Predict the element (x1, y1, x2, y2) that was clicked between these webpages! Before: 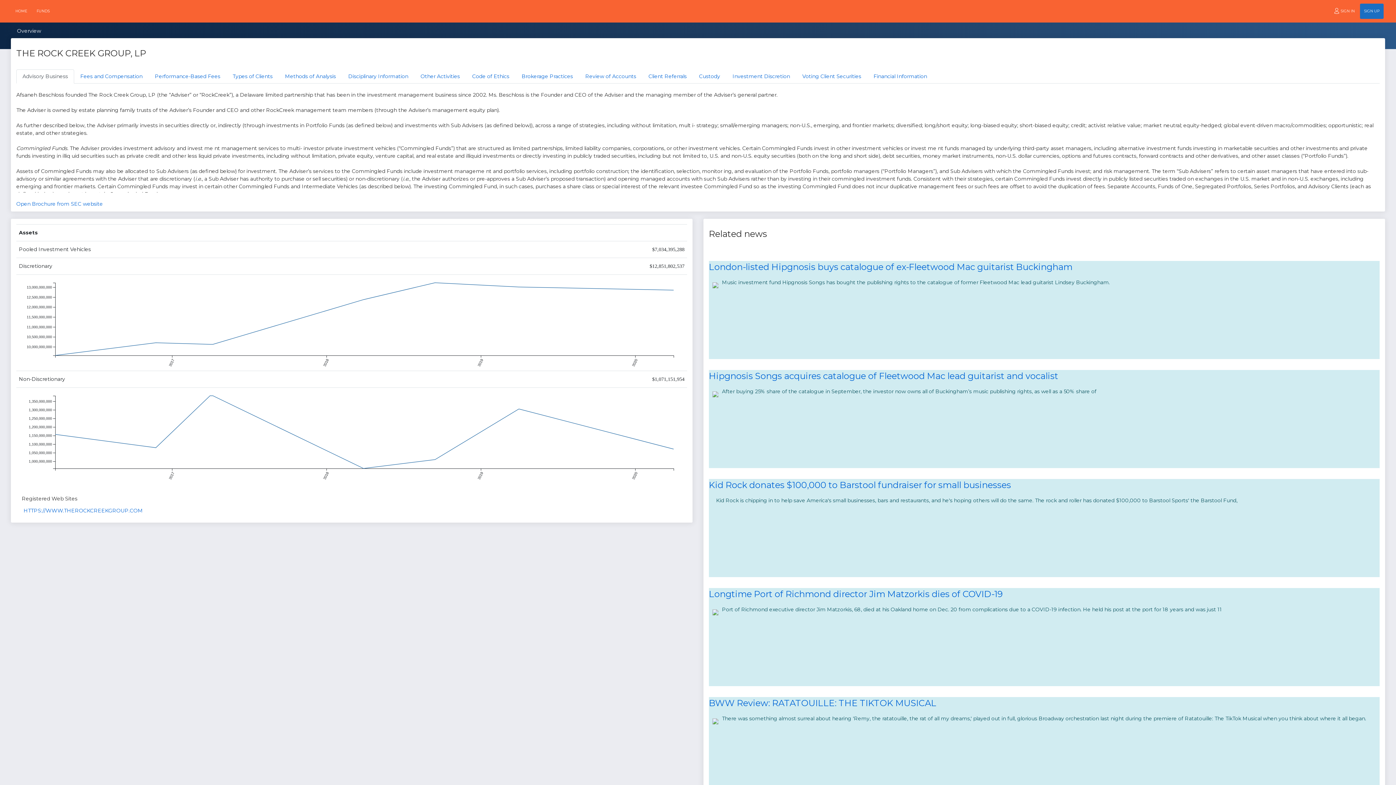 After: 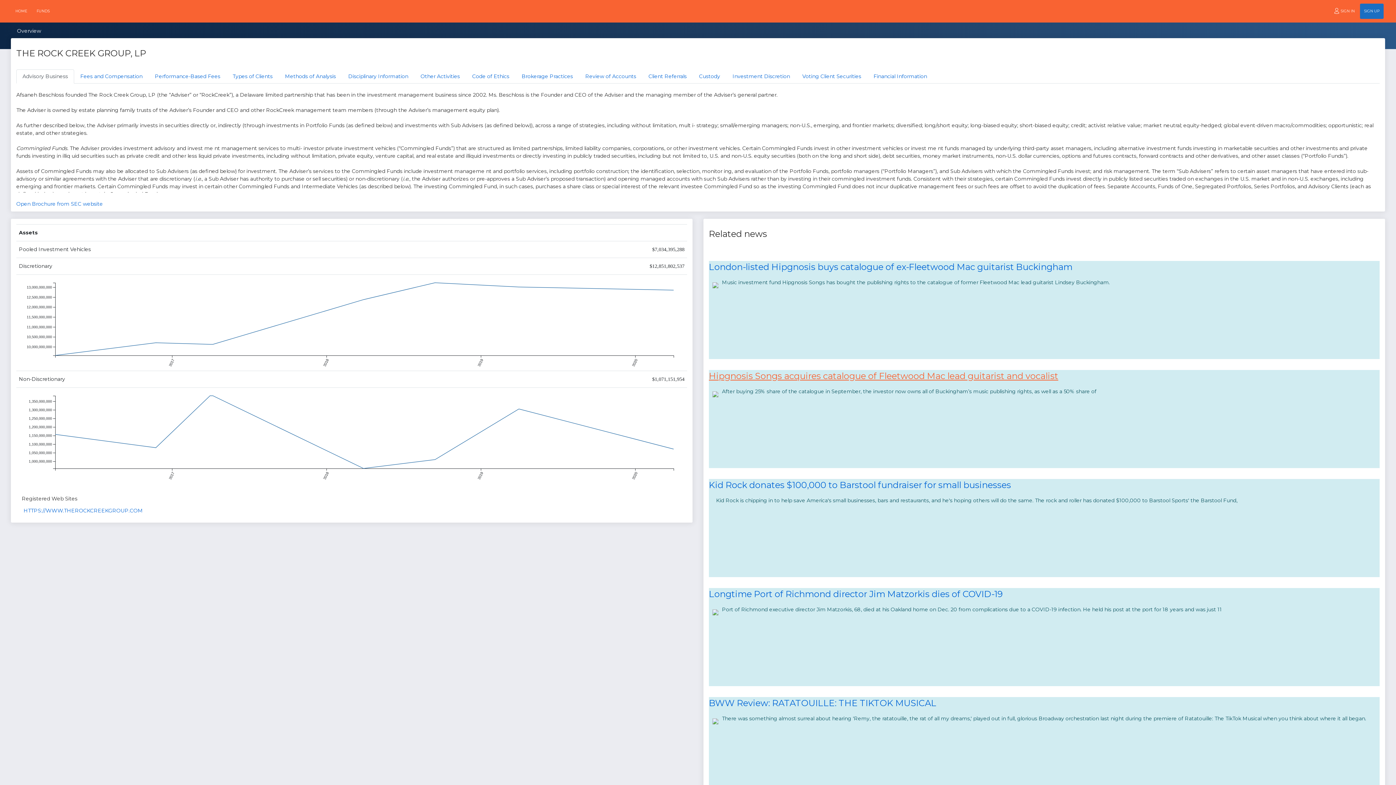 Action: bbox: (709, 370, 1058, 381) label: Hipgnosis Songs acquires catalogue of Fleetwood Mac lead guitarist and vocalist